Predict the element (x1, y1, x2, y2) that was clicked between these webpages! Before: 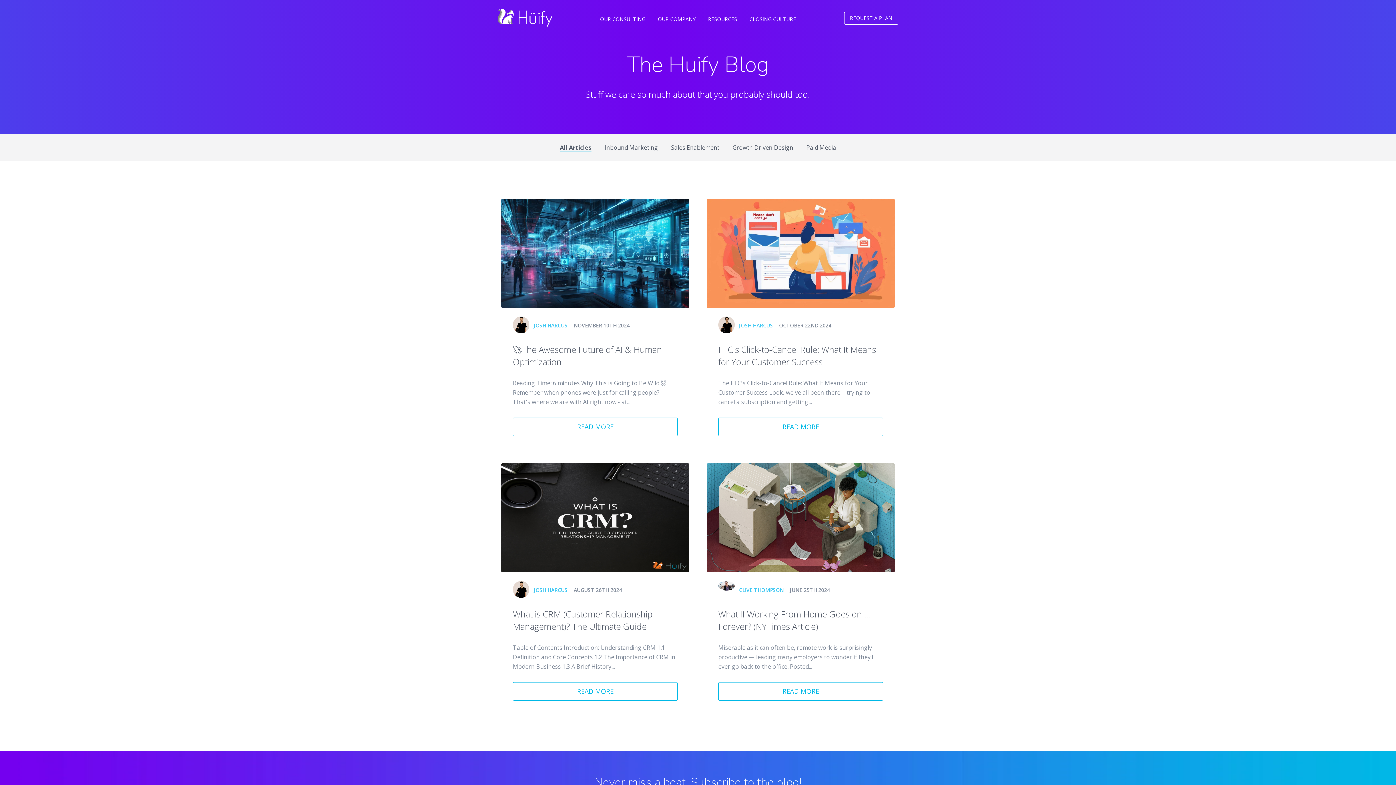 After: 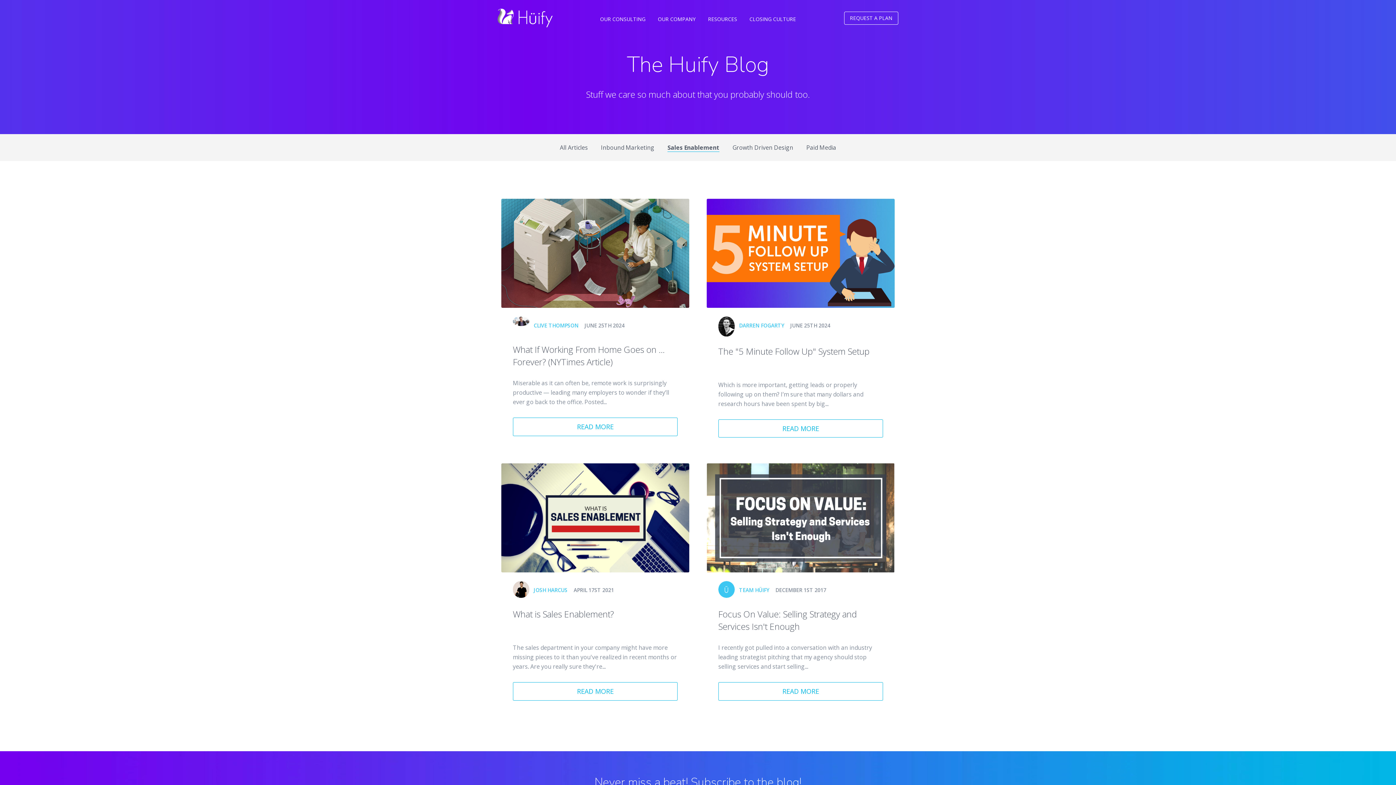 Action: label: Sales Enablement bbox: (671, 143, 719, 151)